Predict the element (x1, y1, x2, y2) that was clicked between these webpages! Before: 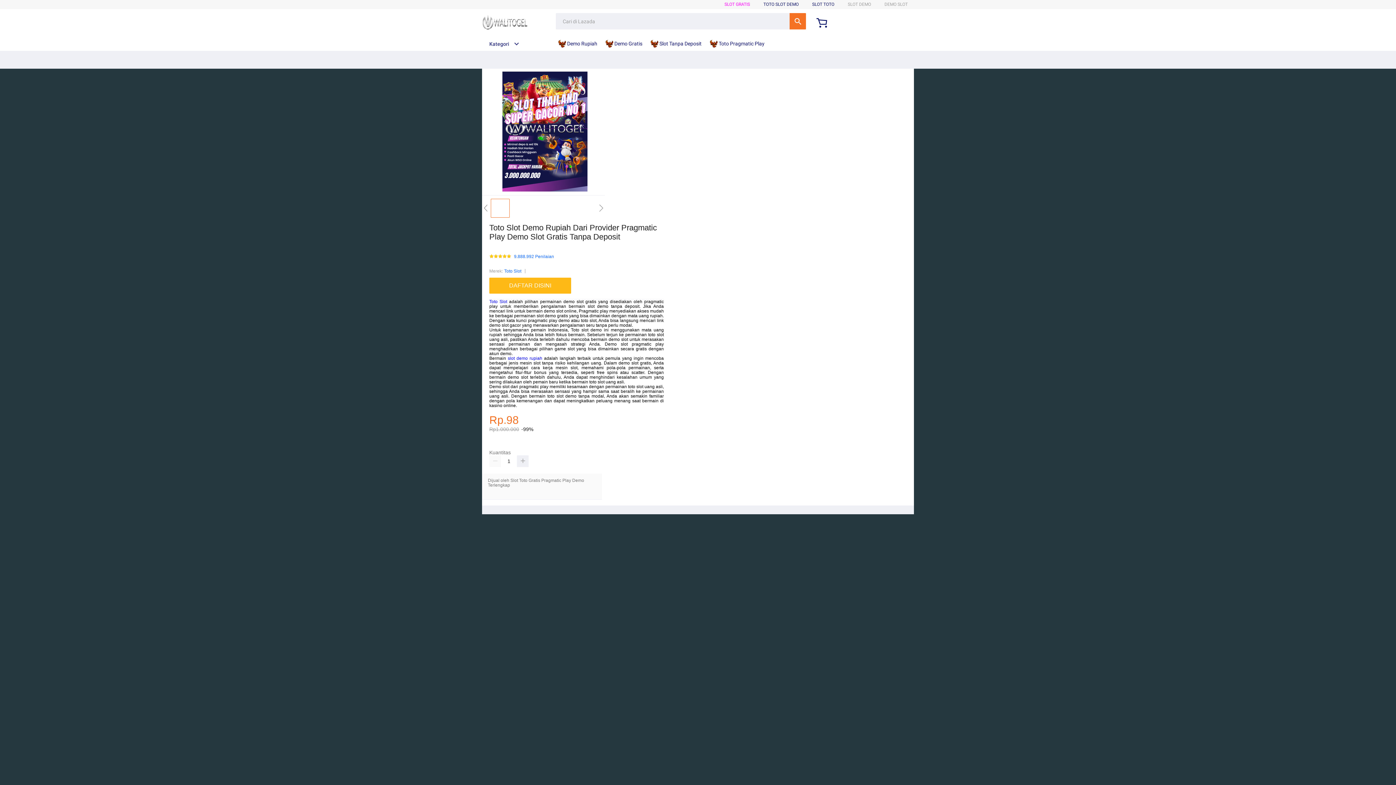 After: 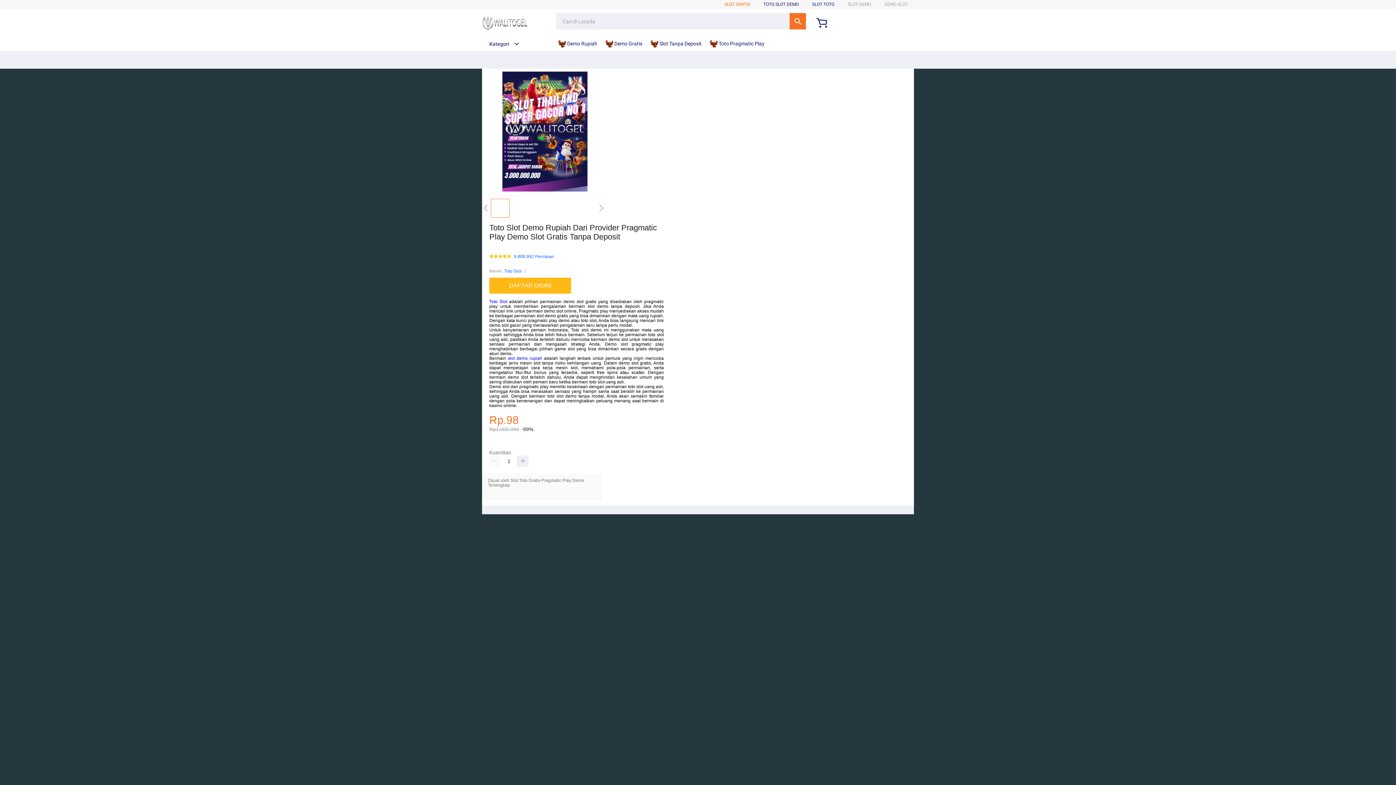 Action: bbox: (724, 1, 750, 6) label: SLOT GRATIS